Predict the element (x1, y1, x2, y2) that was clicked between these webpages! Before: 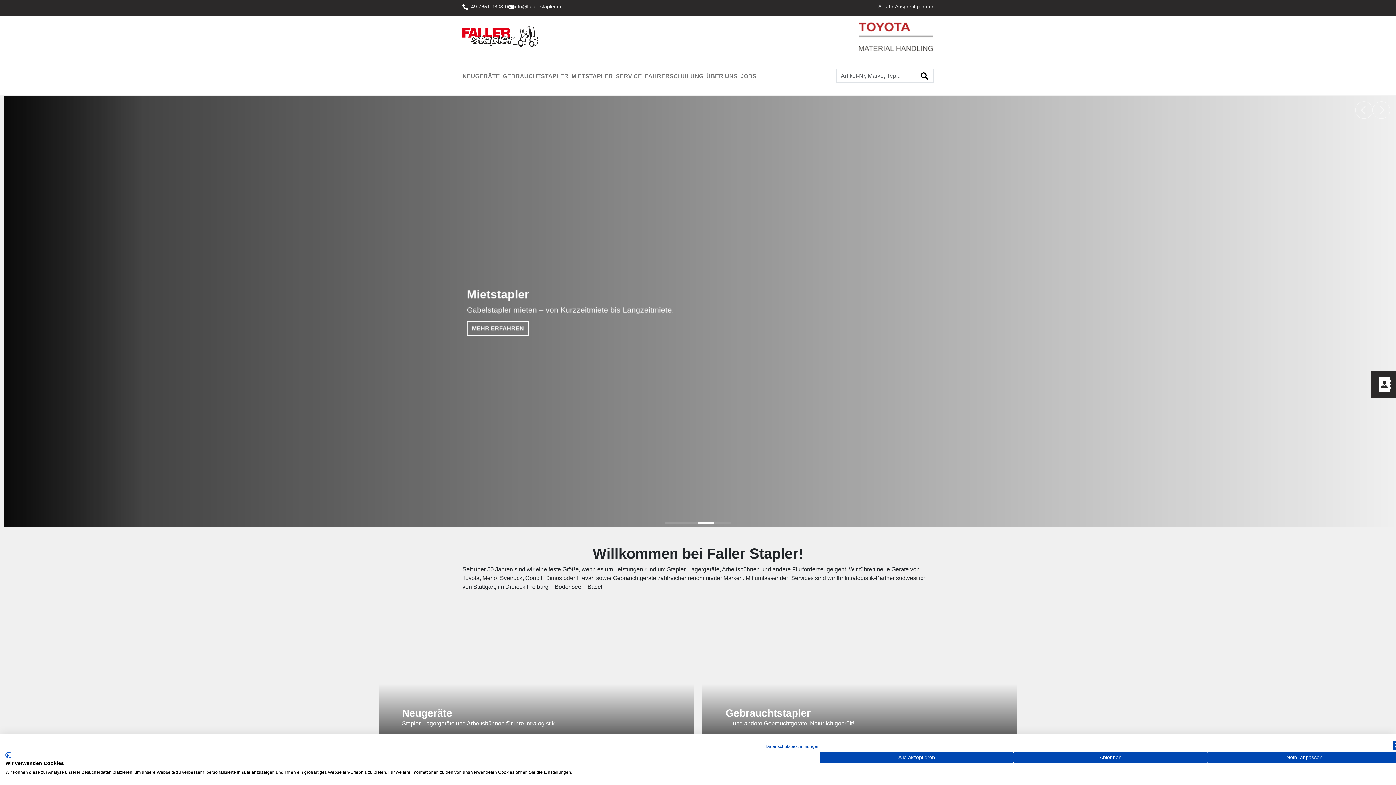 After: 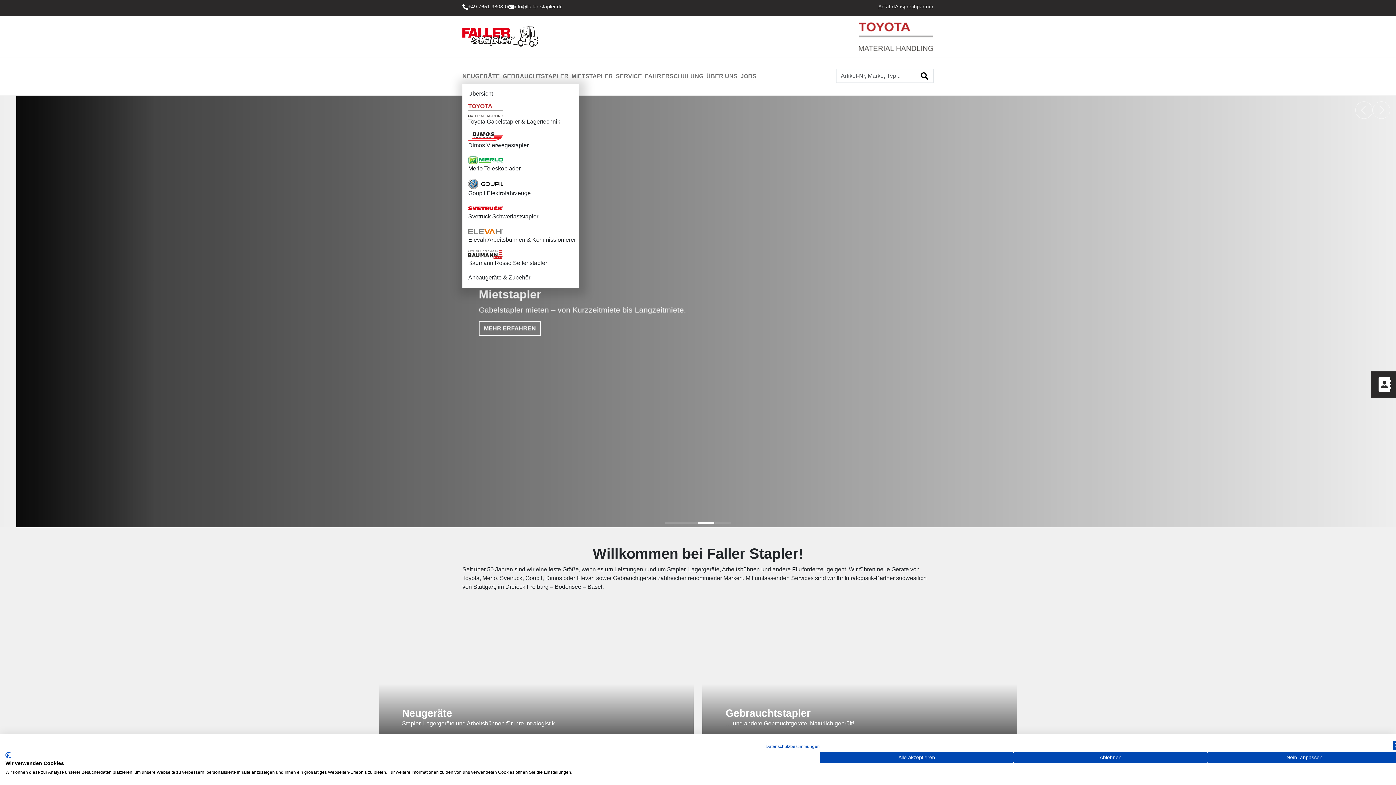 Action: label: NEUGERÄTE bbox: (462, 69, 502, 83)